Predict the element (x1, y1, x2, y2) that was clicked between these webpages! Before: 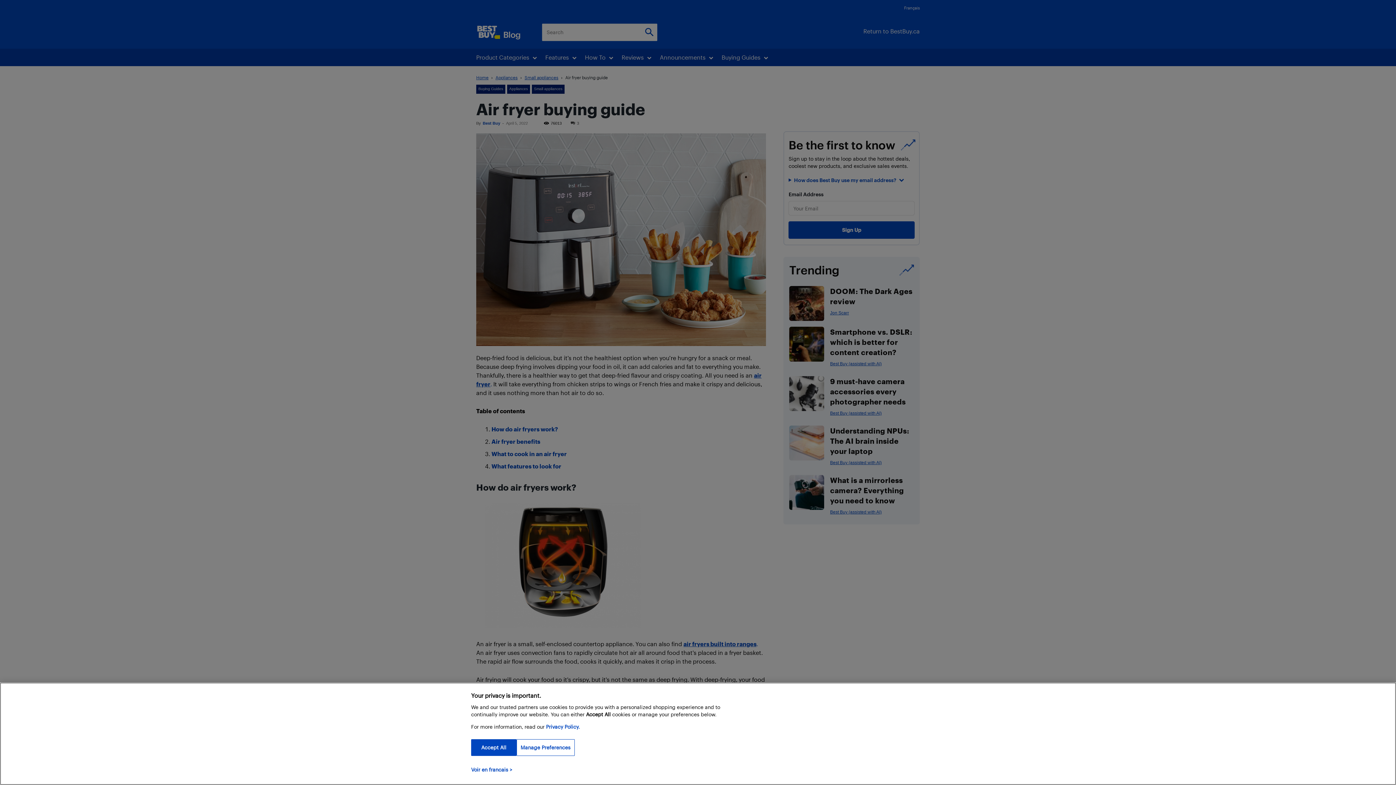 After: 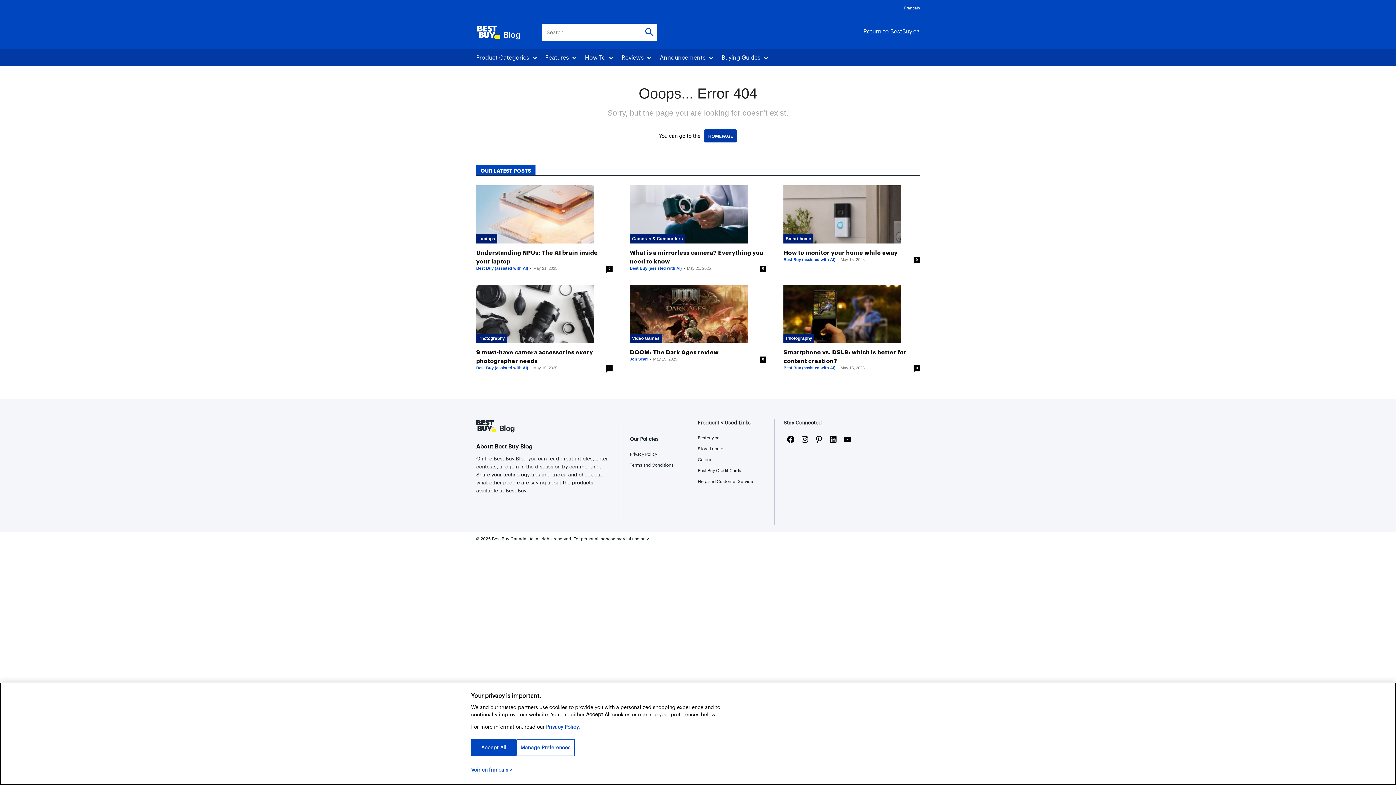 Action: label: More information about your privacy bbox: (471, 766, 512, 773)